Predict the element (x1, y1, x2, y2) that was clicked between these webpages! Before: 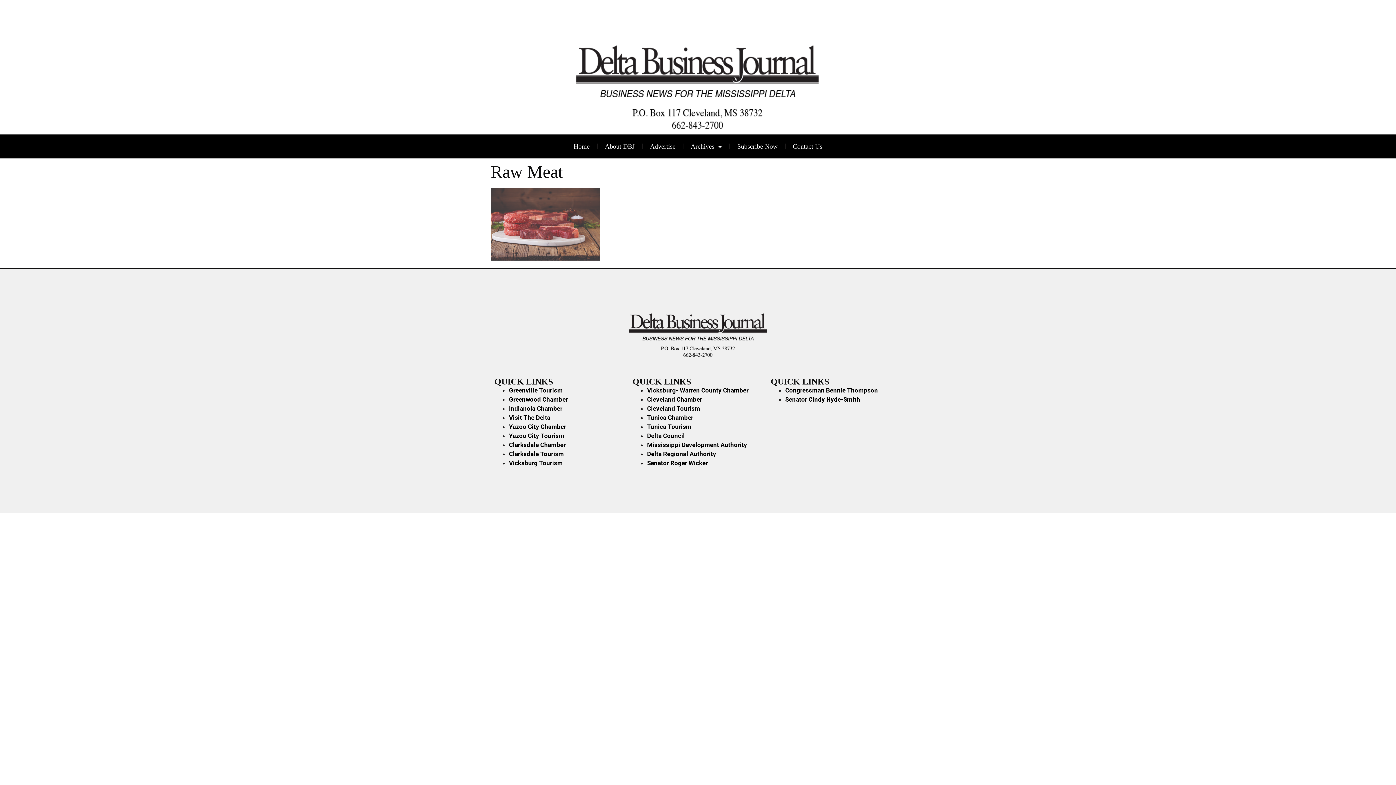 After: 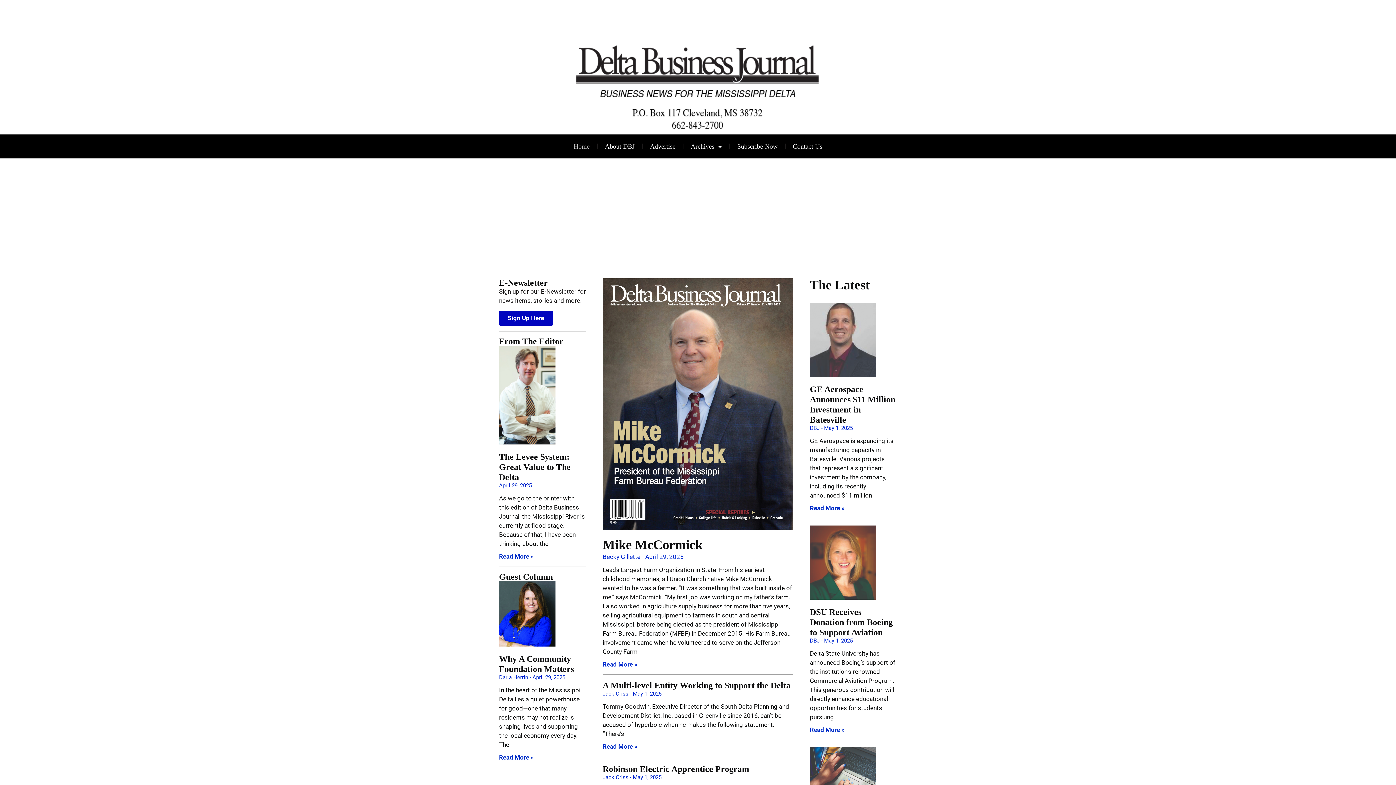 Action: bbox: (566, 138, 597, 154) label: Home